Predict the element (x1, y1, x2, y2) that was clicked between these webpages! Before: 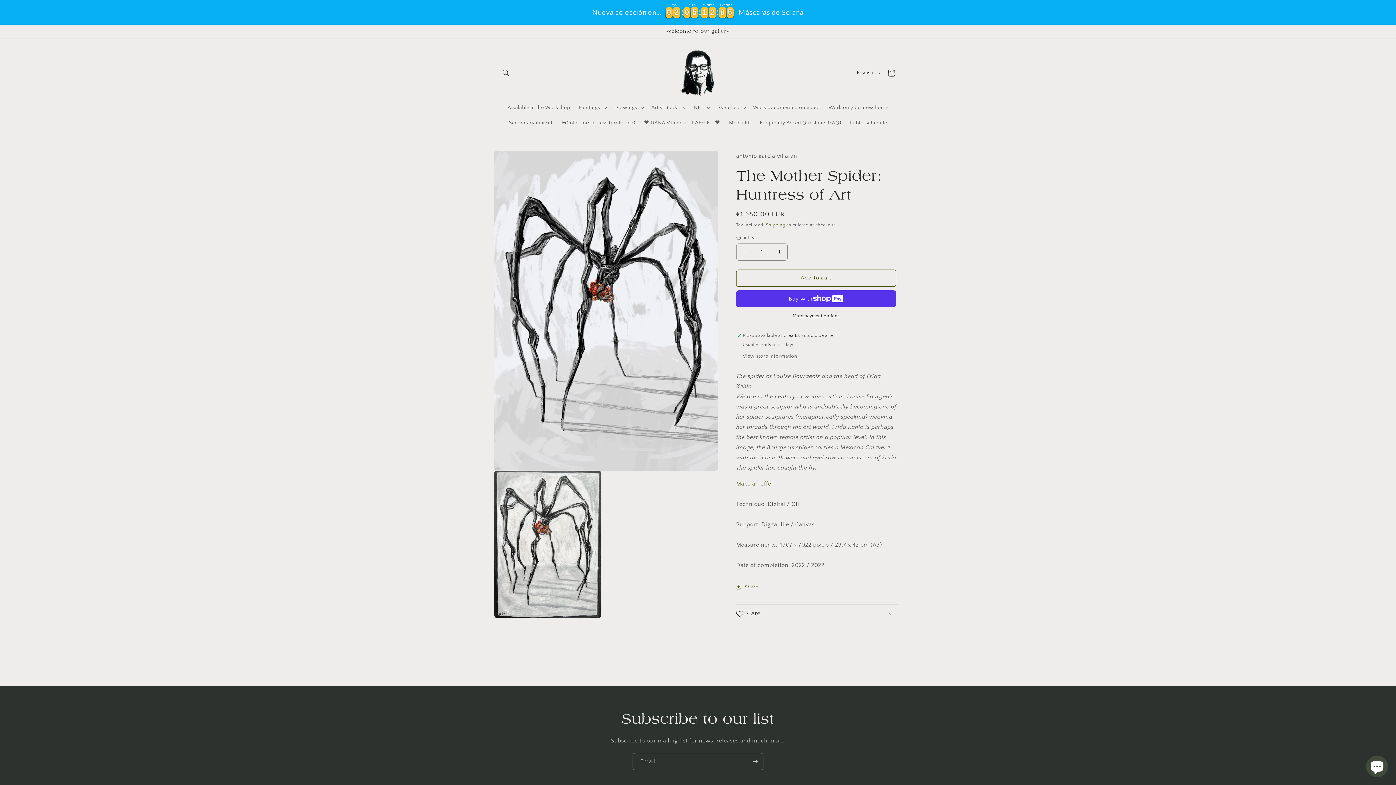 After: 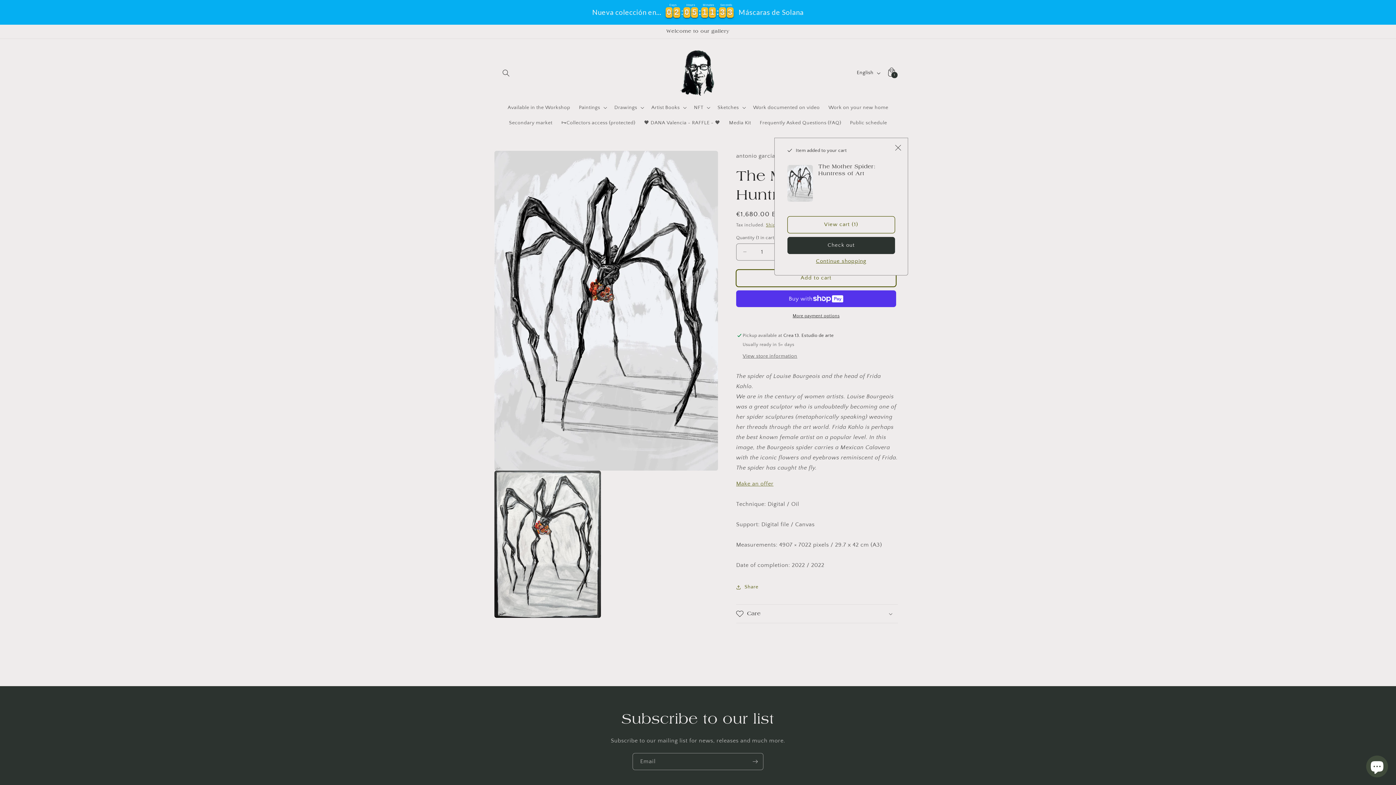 Action: bbox: (736, 269, 896, 286) label: Add to cart